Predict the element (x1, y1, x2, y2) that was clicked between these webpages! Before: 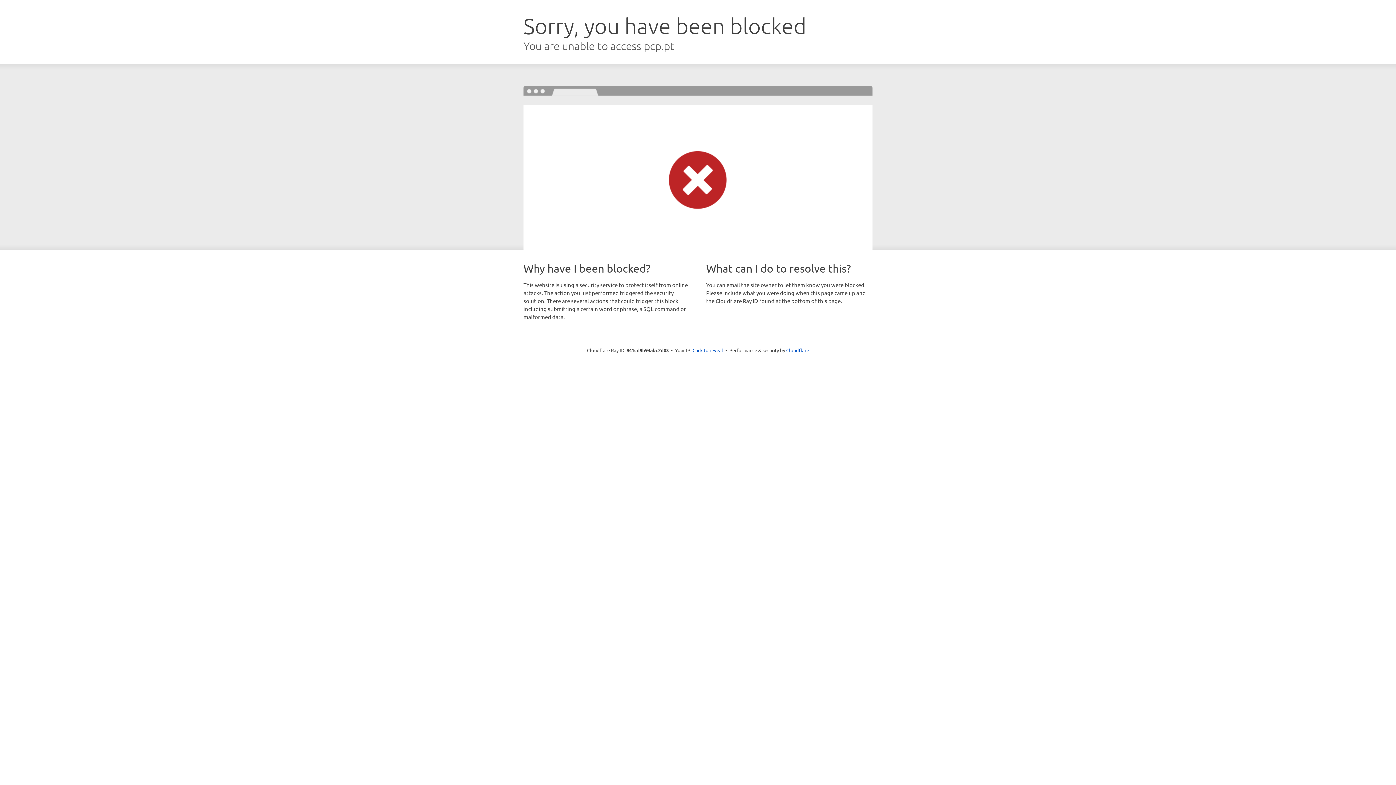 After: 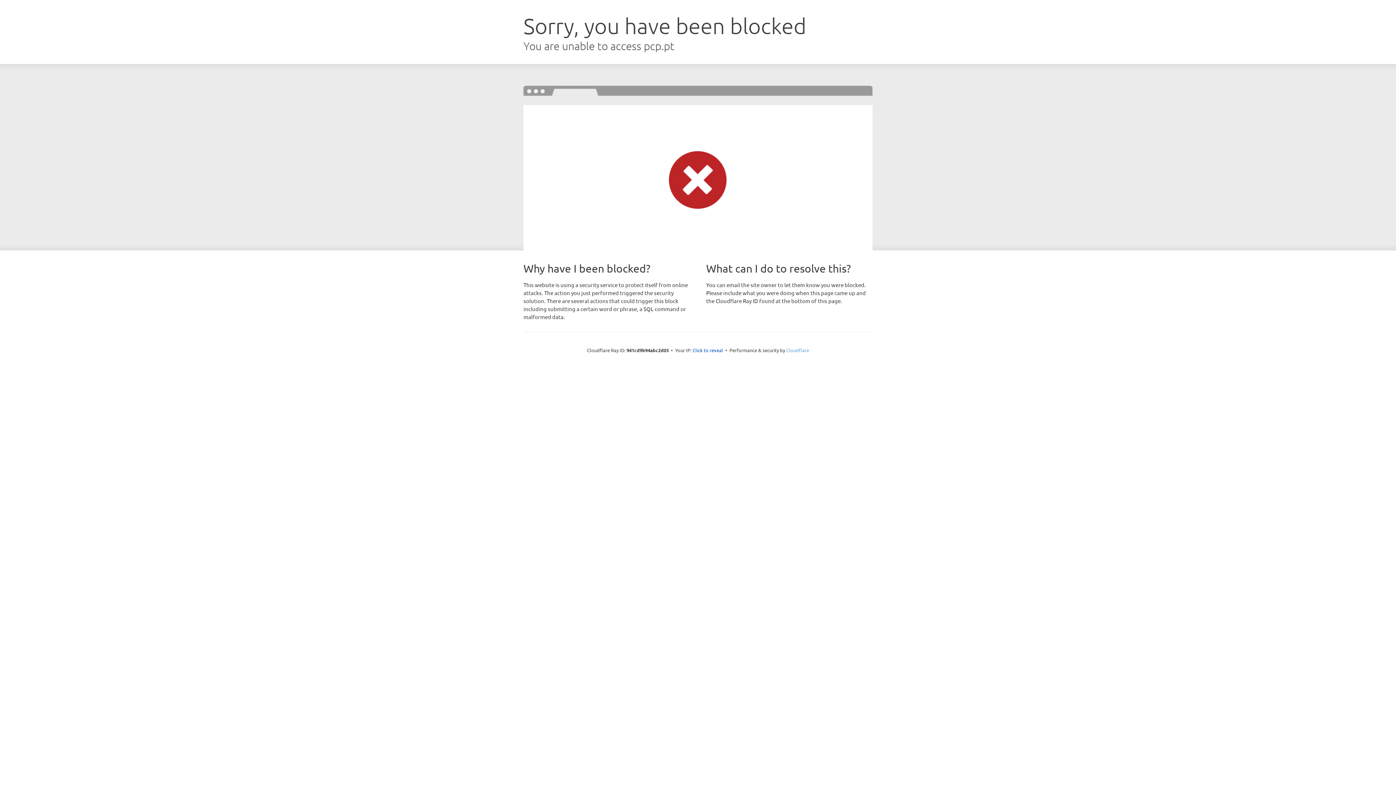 Action: label: Cloudflare bbox: (786, 347, 809, 353)